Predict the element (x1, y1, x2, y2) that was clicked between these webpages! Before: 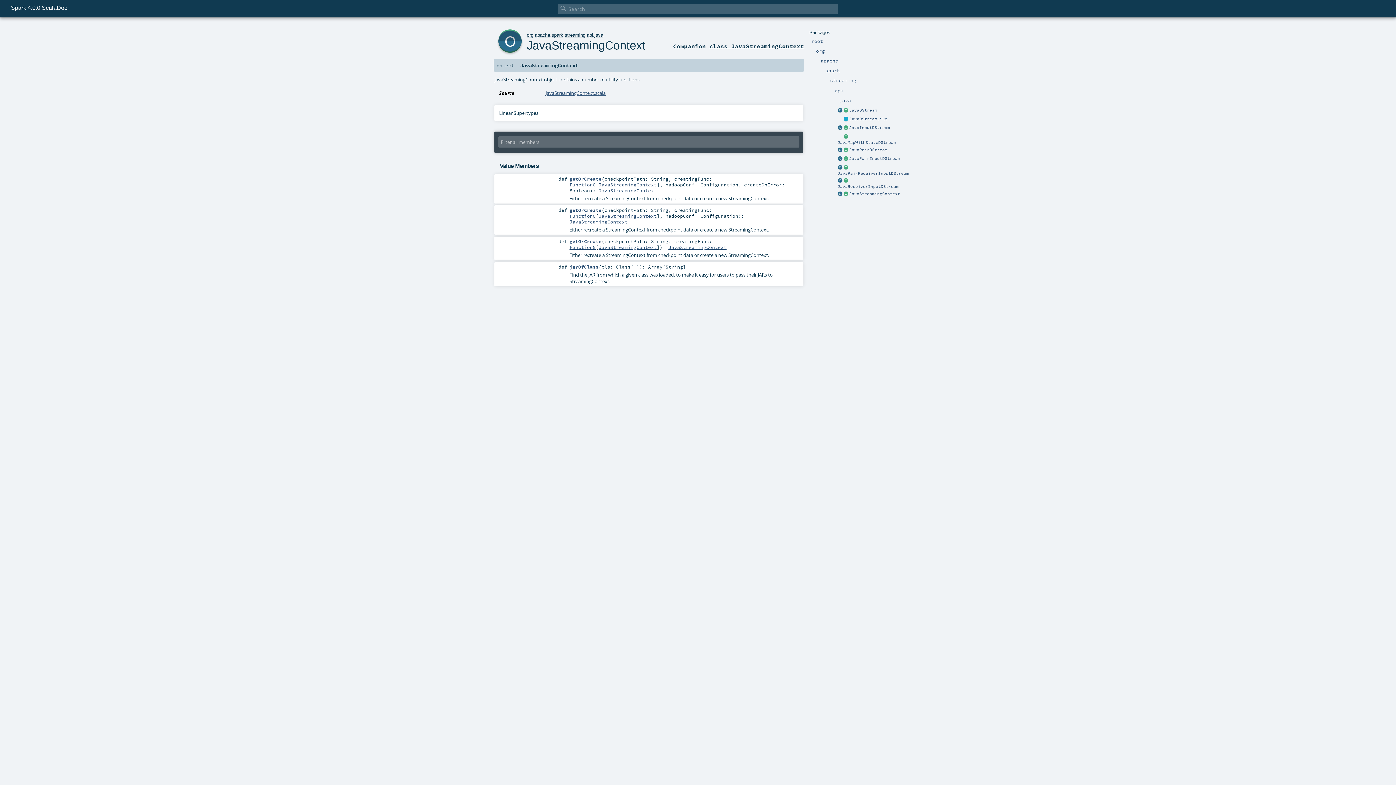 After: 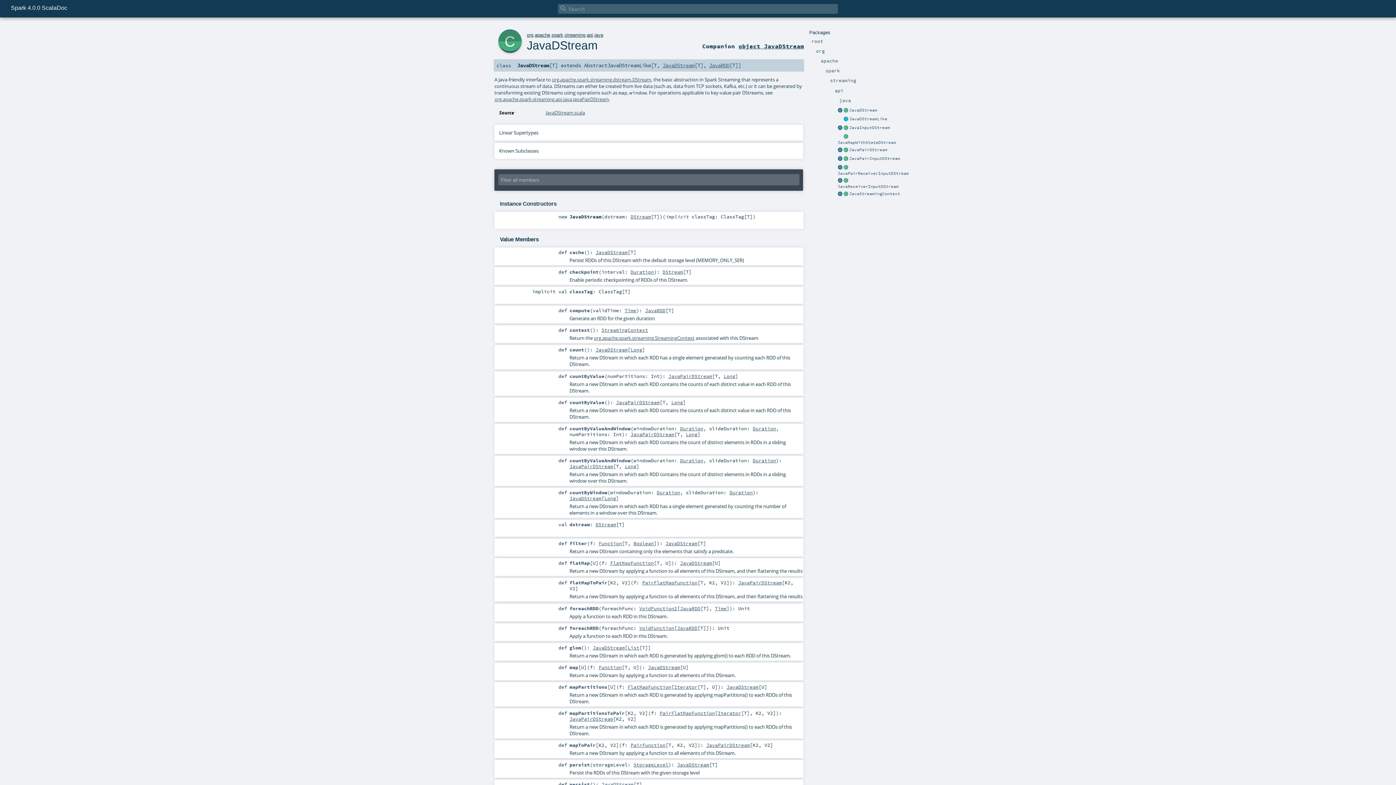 Action: bbox: (843, 107, 849, 113)